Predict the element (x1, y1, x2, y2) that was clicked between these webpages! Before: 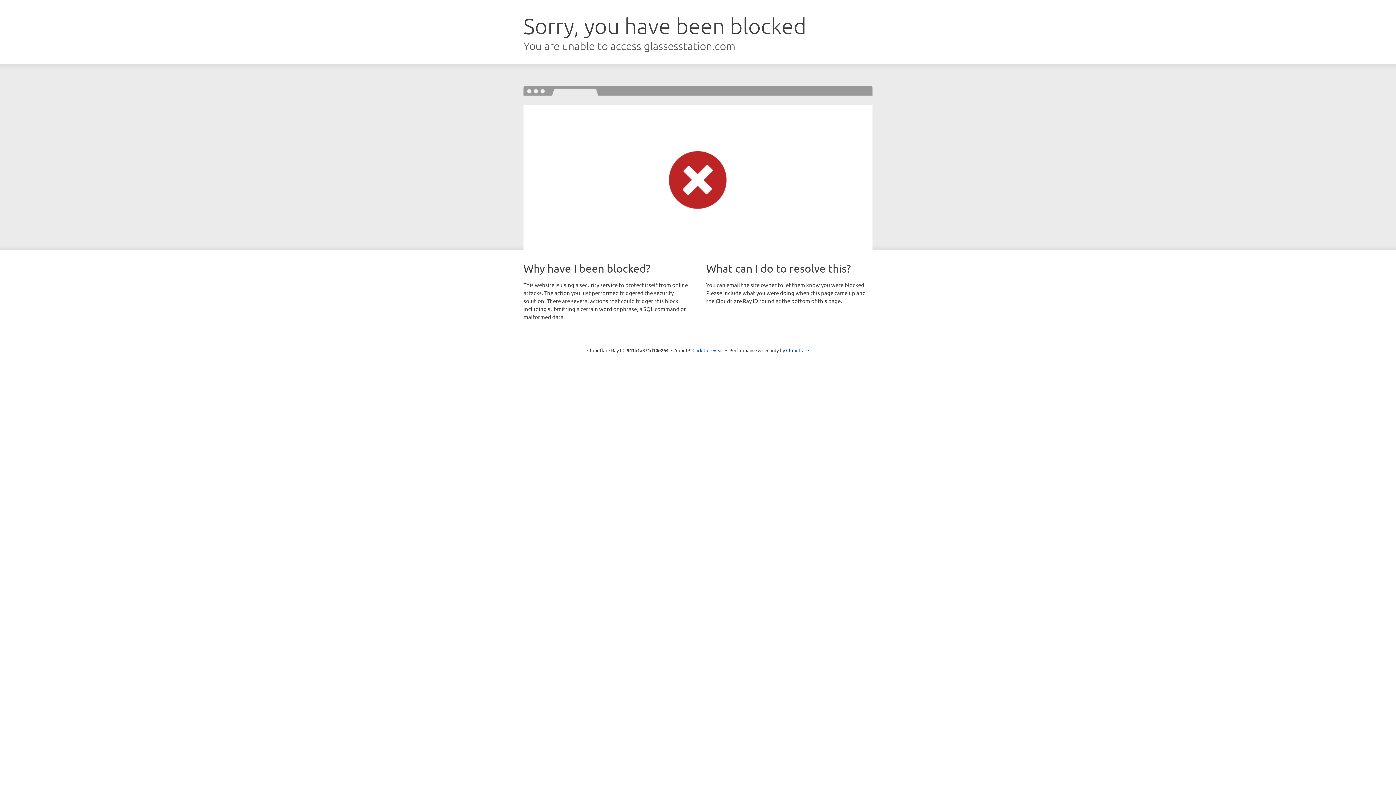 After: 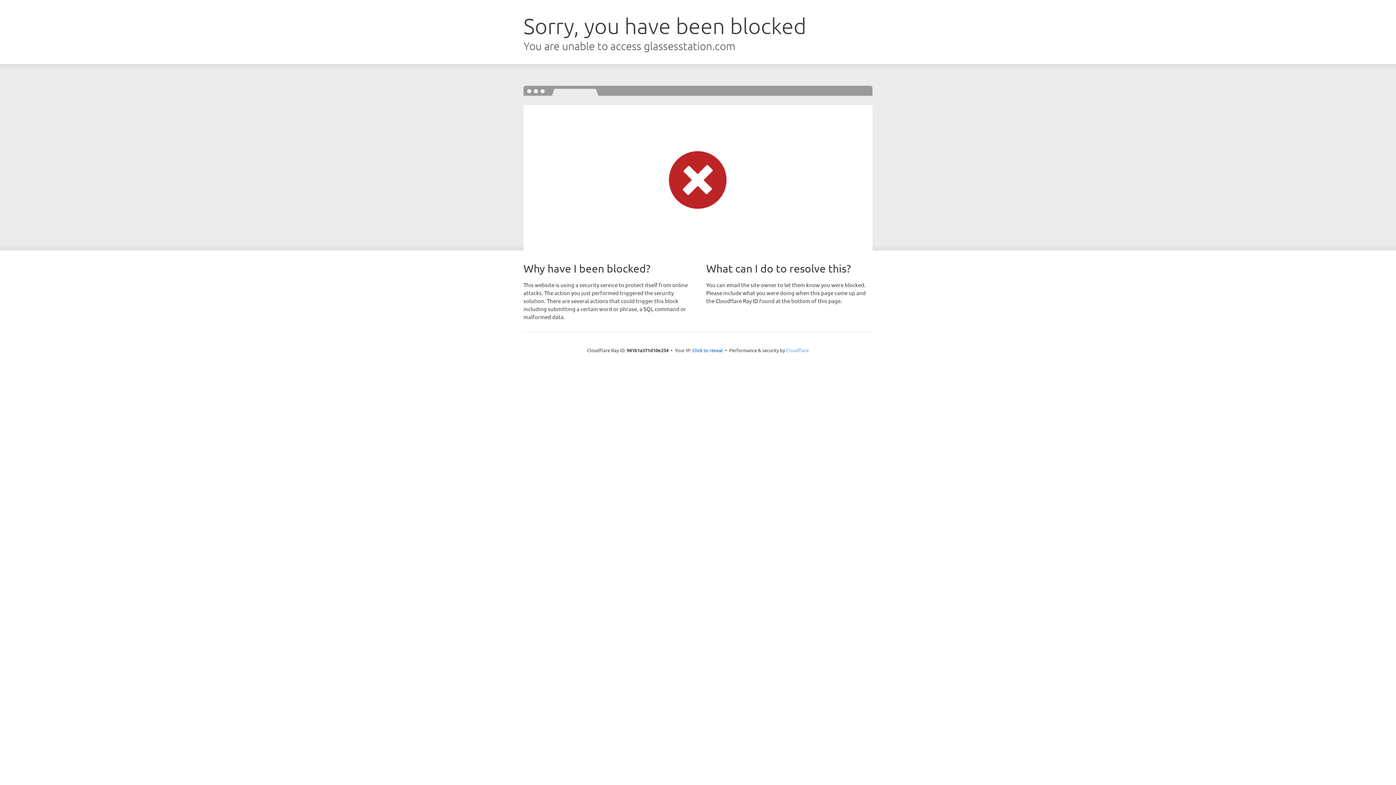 Action: label: Cloudflare bbox: (786, 347, 809, 353)